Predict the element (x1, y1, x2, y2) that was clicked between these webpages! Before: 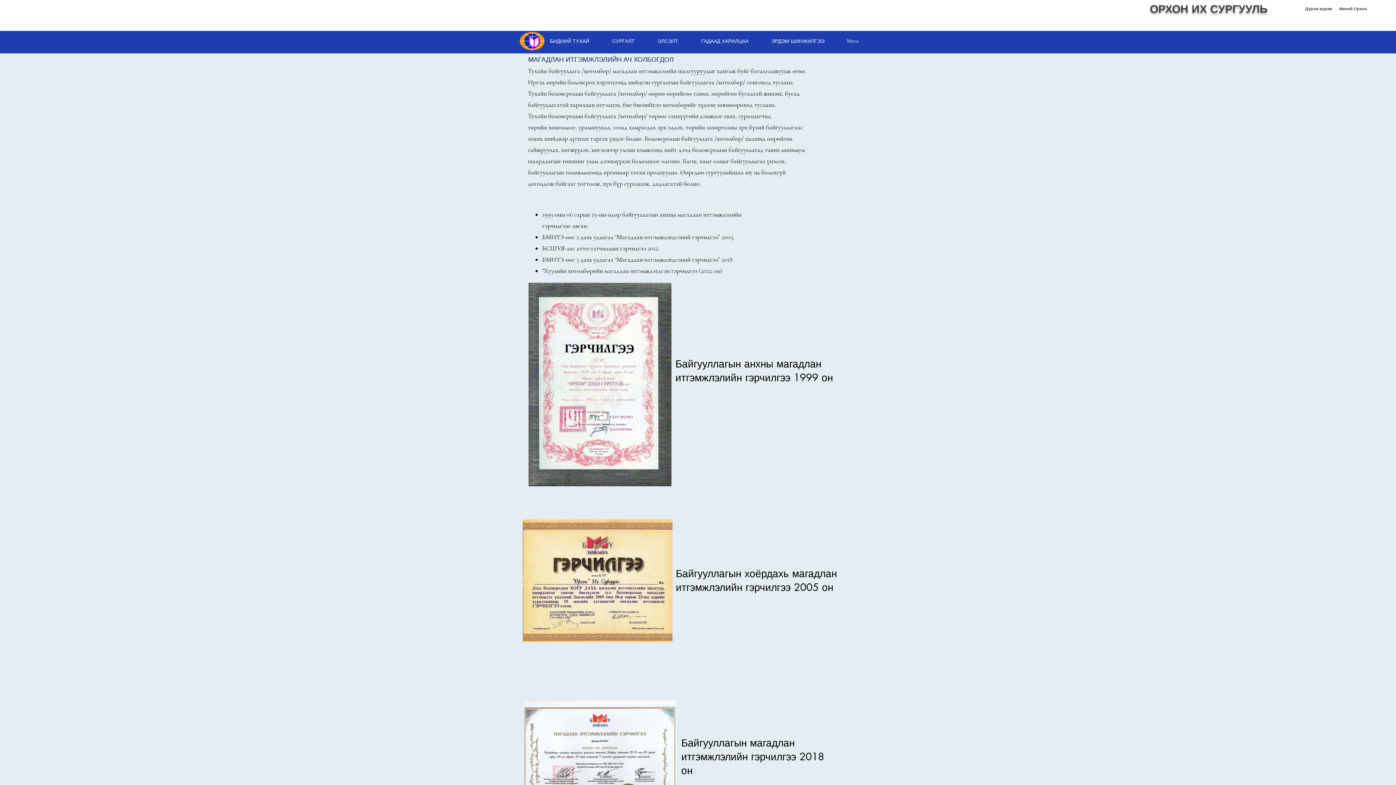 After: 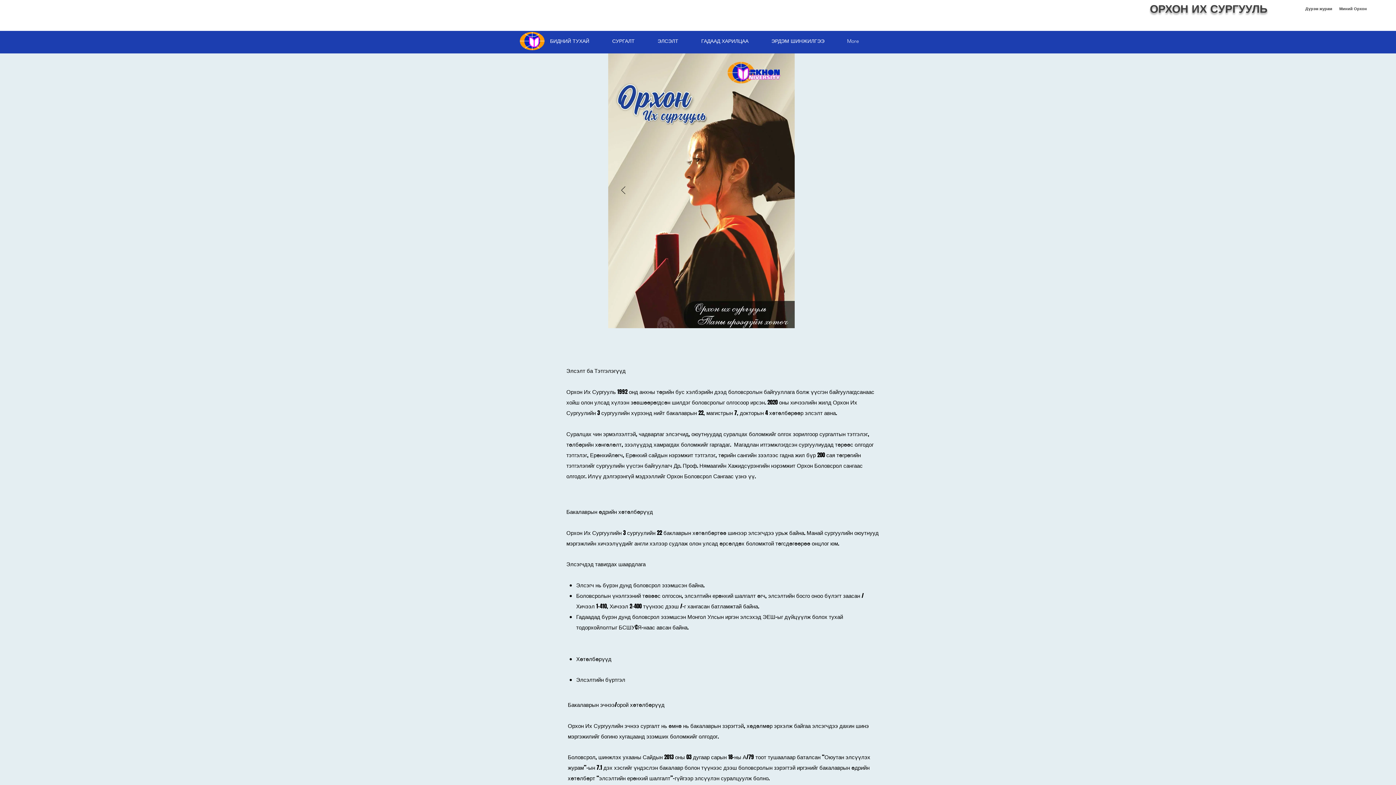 Action: bbox: (652, 36, 696, 45) label: ЭЛСЭЛТ